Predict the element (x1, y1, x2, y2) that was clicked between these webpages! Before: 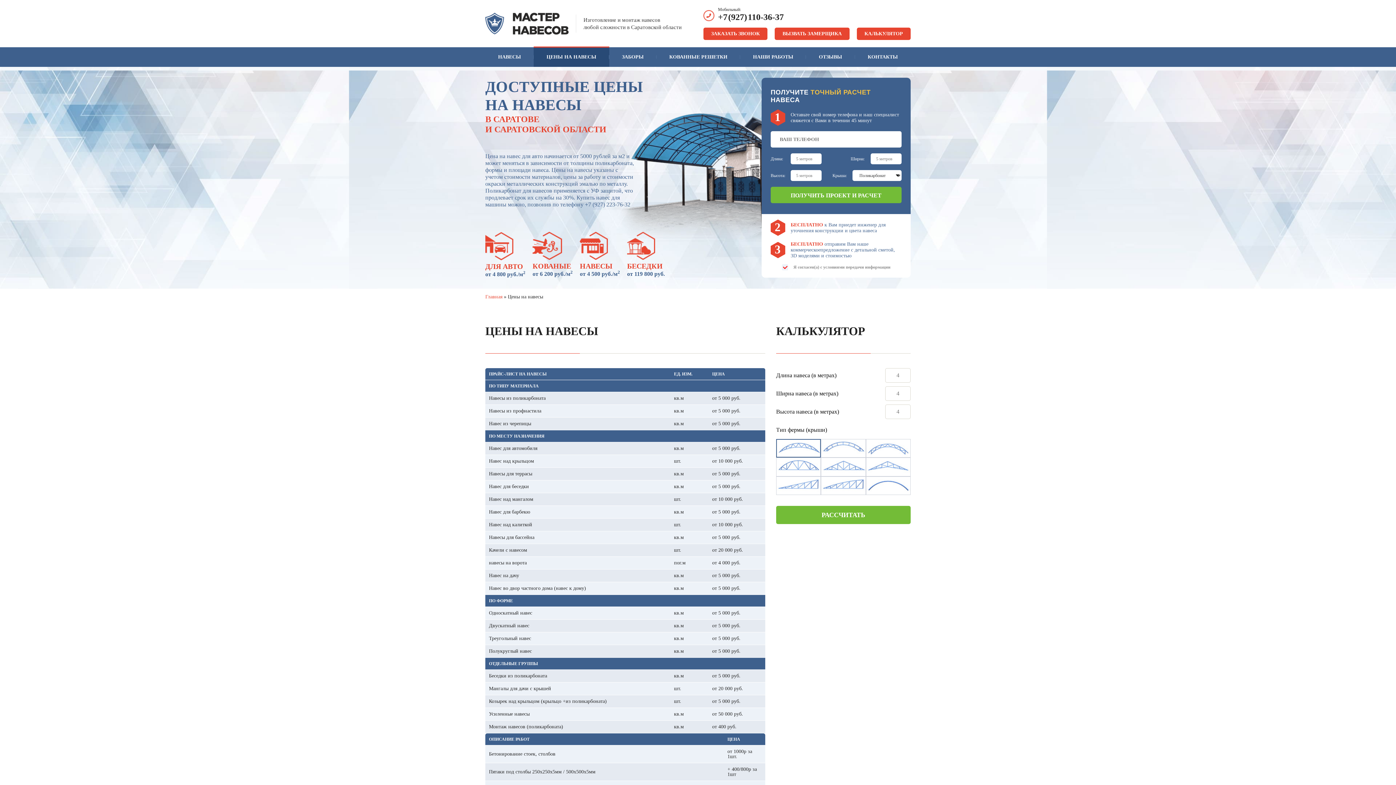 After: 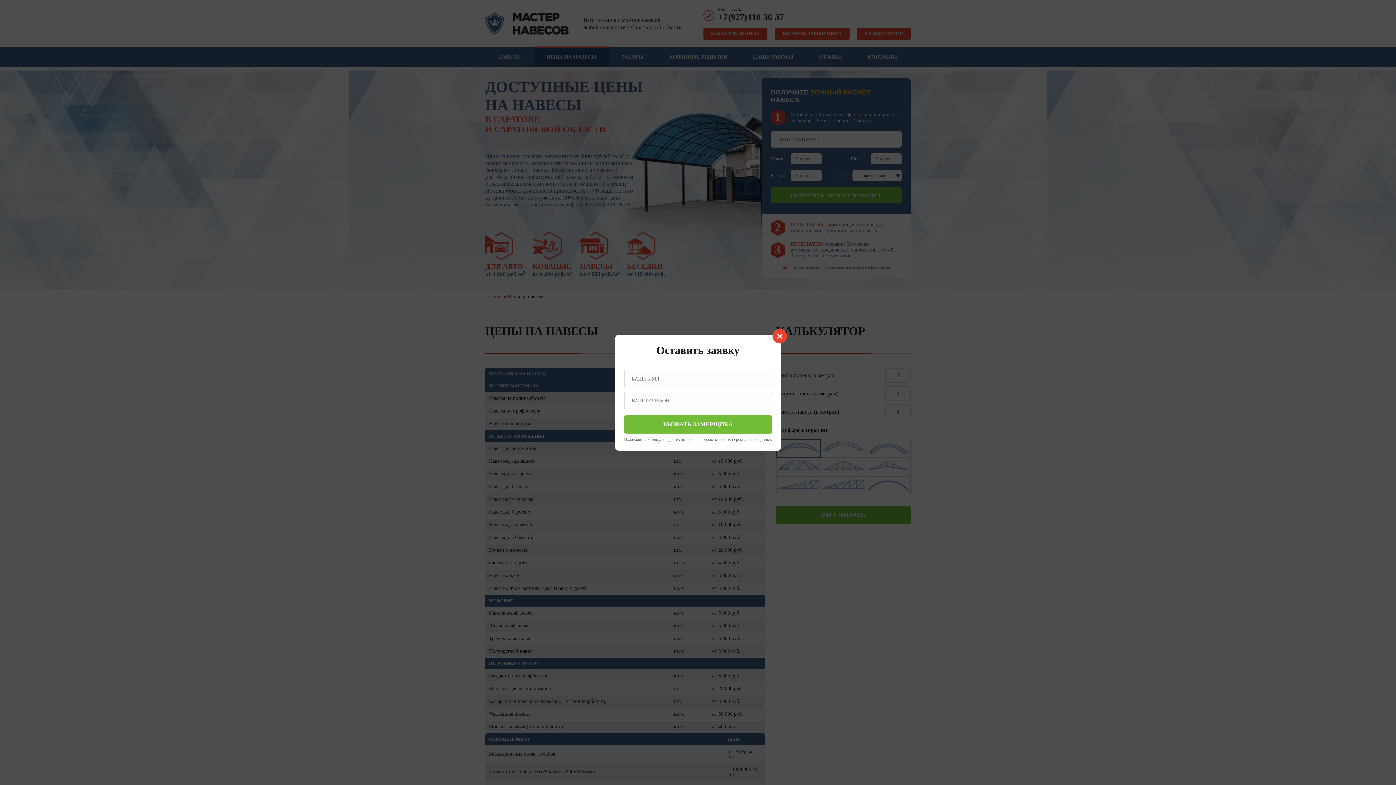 Action: bbox: (775, 27, 849, 40) label: ВЫЗВАТЬ ЗАМЕРЩИКА